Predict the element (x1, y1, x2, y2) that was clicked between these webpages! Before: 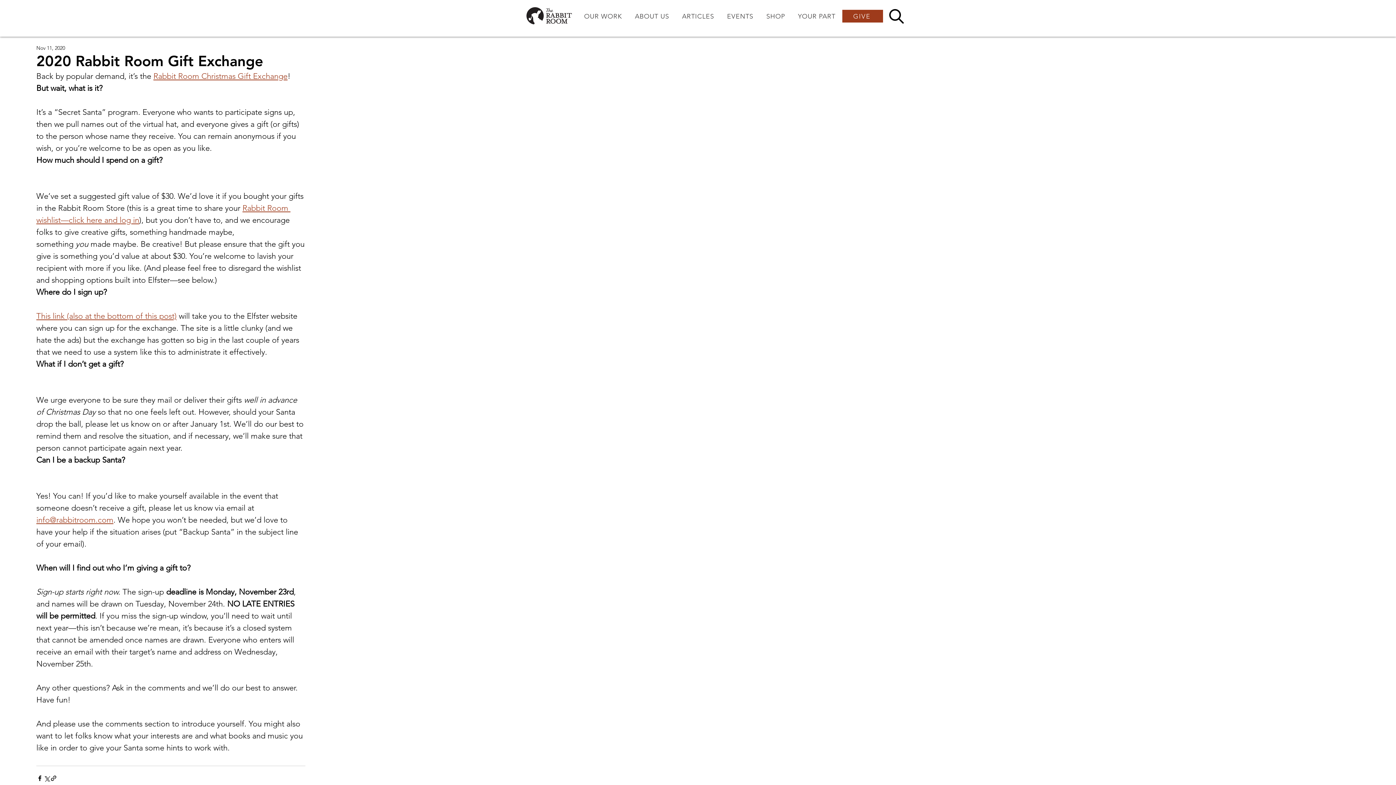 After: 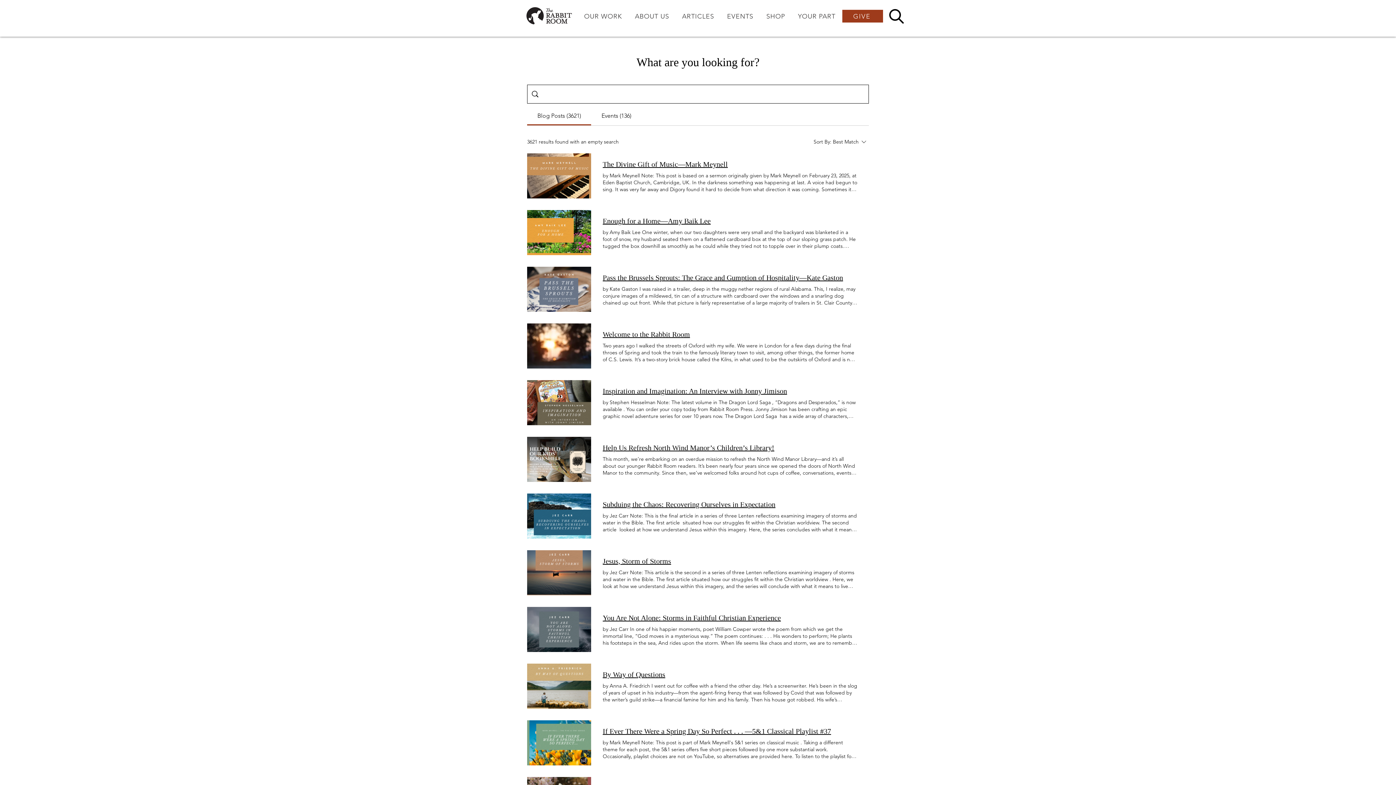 Action: bbox: (889, 9, 904, 23)